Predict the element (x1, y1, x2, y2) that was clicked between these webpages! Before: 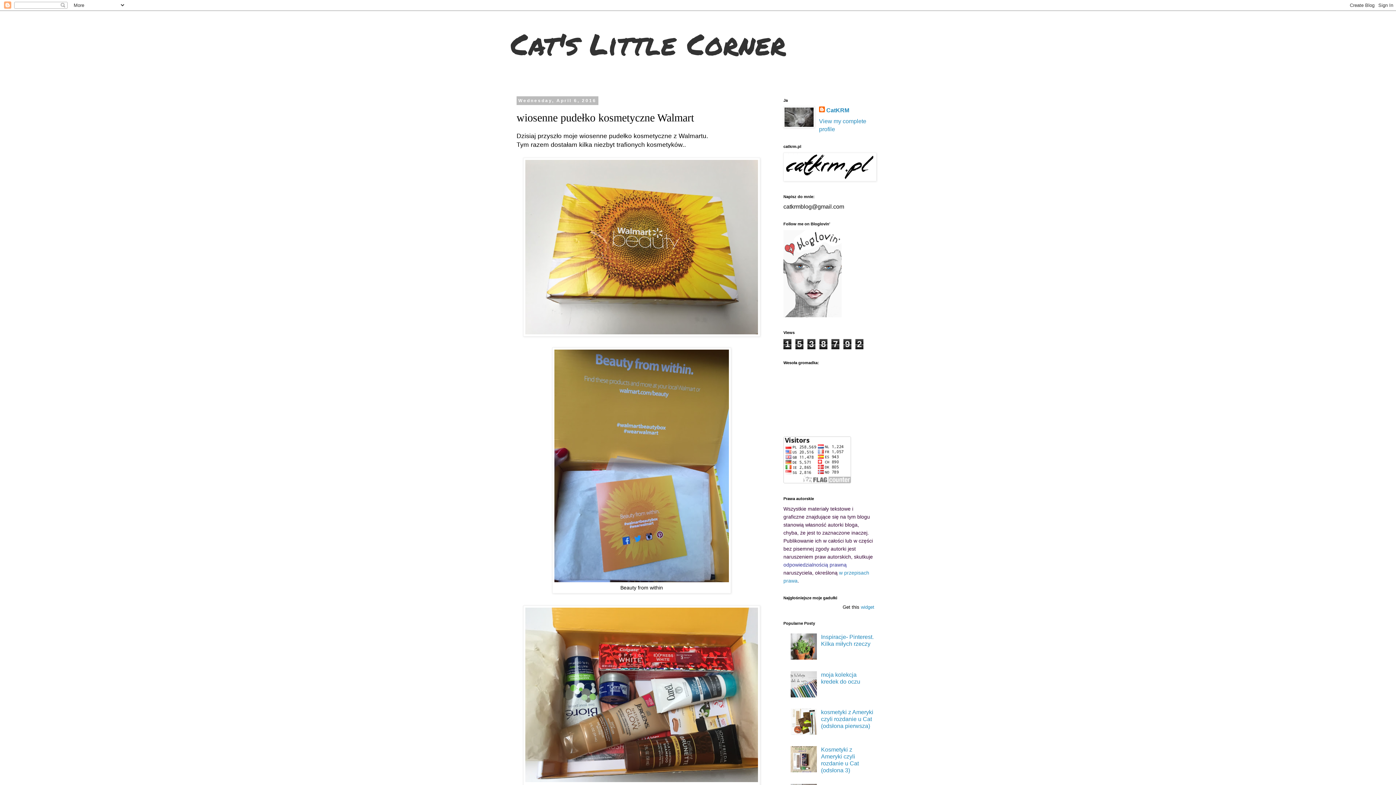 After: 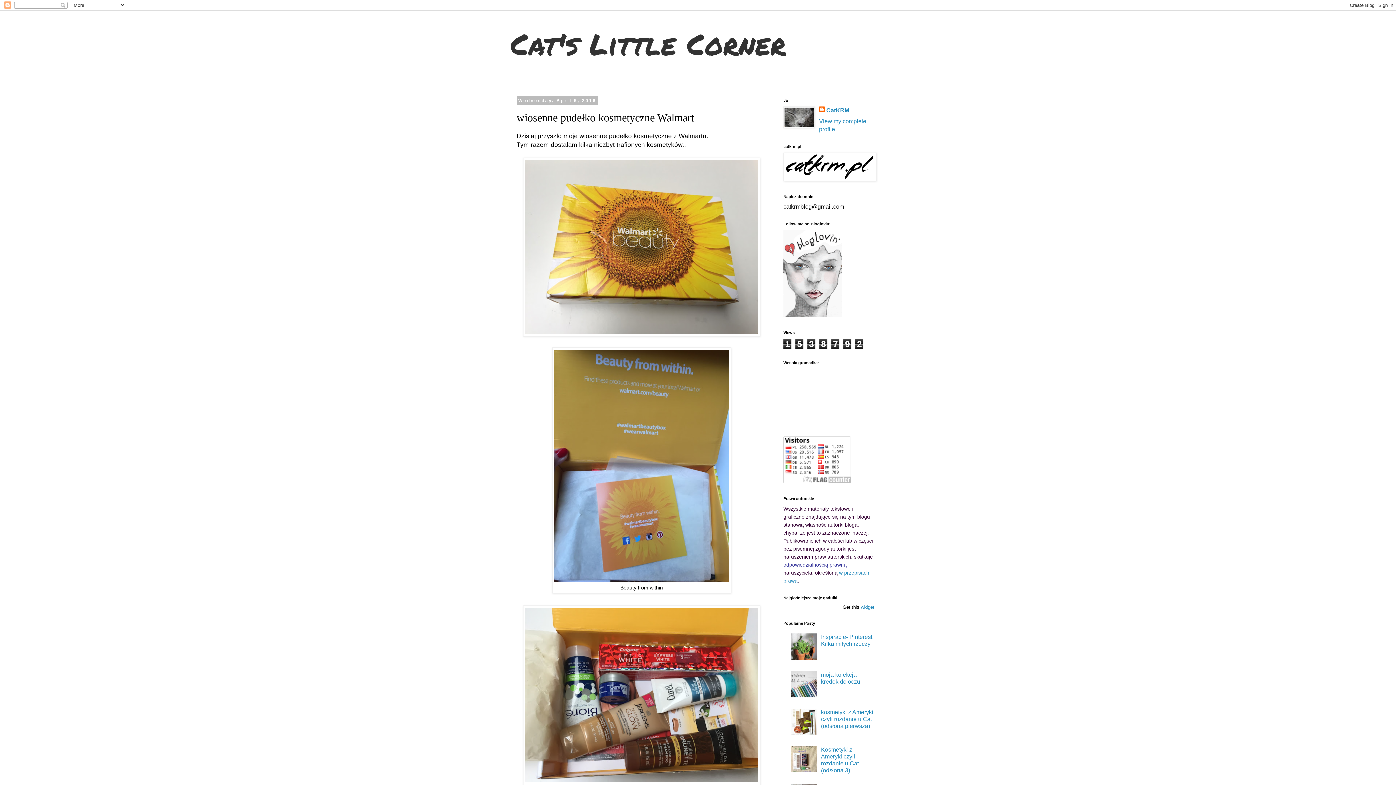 Action: bbox: (790, 730, 819, 736)